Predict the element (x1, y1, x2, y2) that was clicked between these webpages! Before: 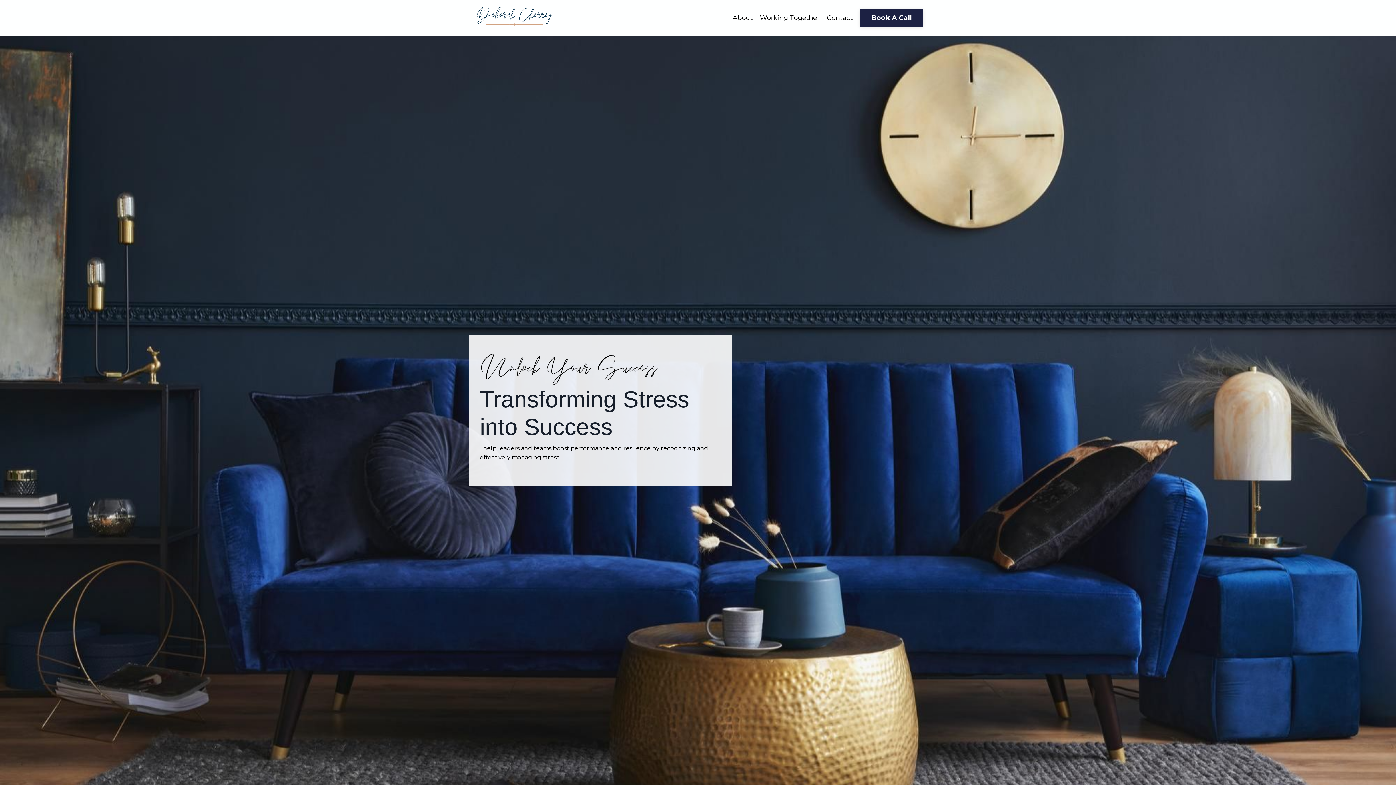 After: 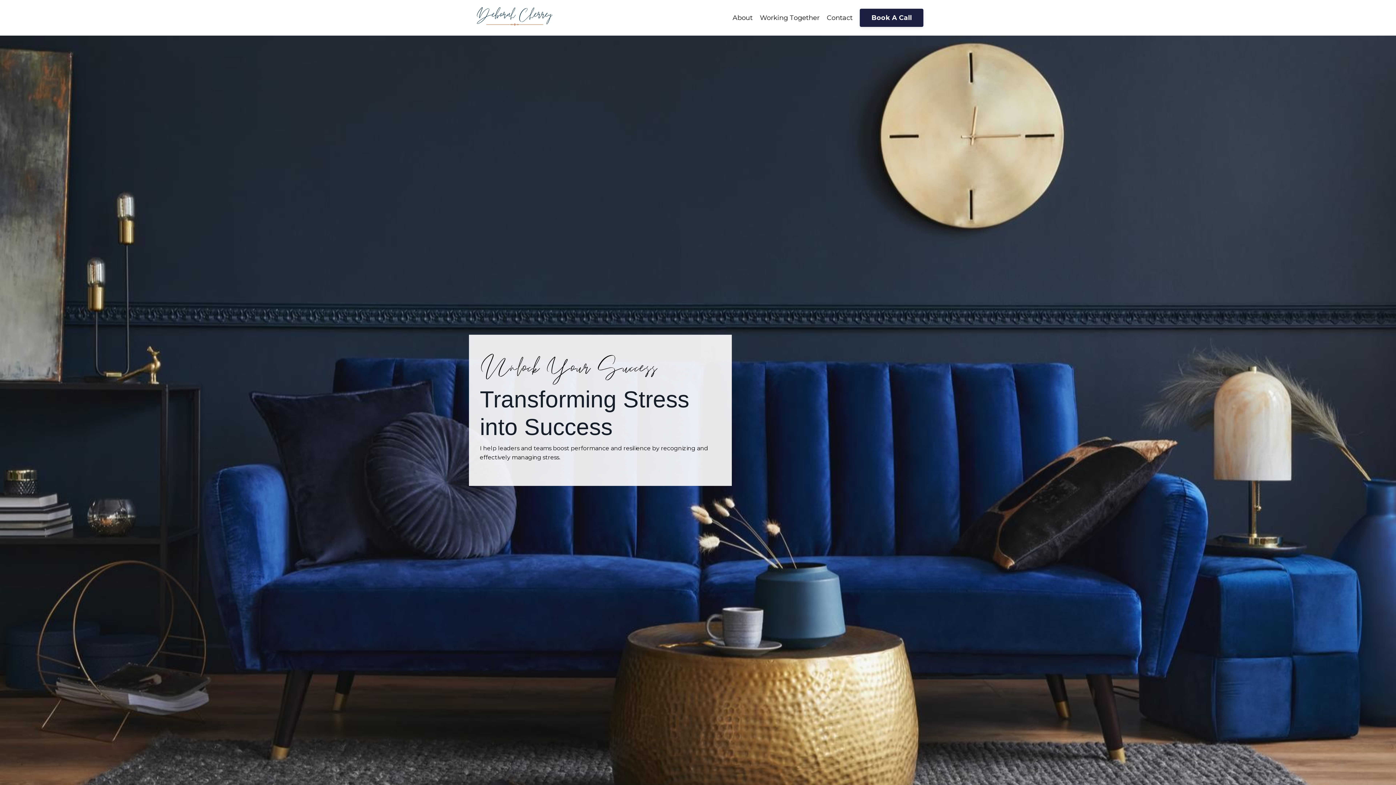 Action: bbox: (469, 7, 560, 27)